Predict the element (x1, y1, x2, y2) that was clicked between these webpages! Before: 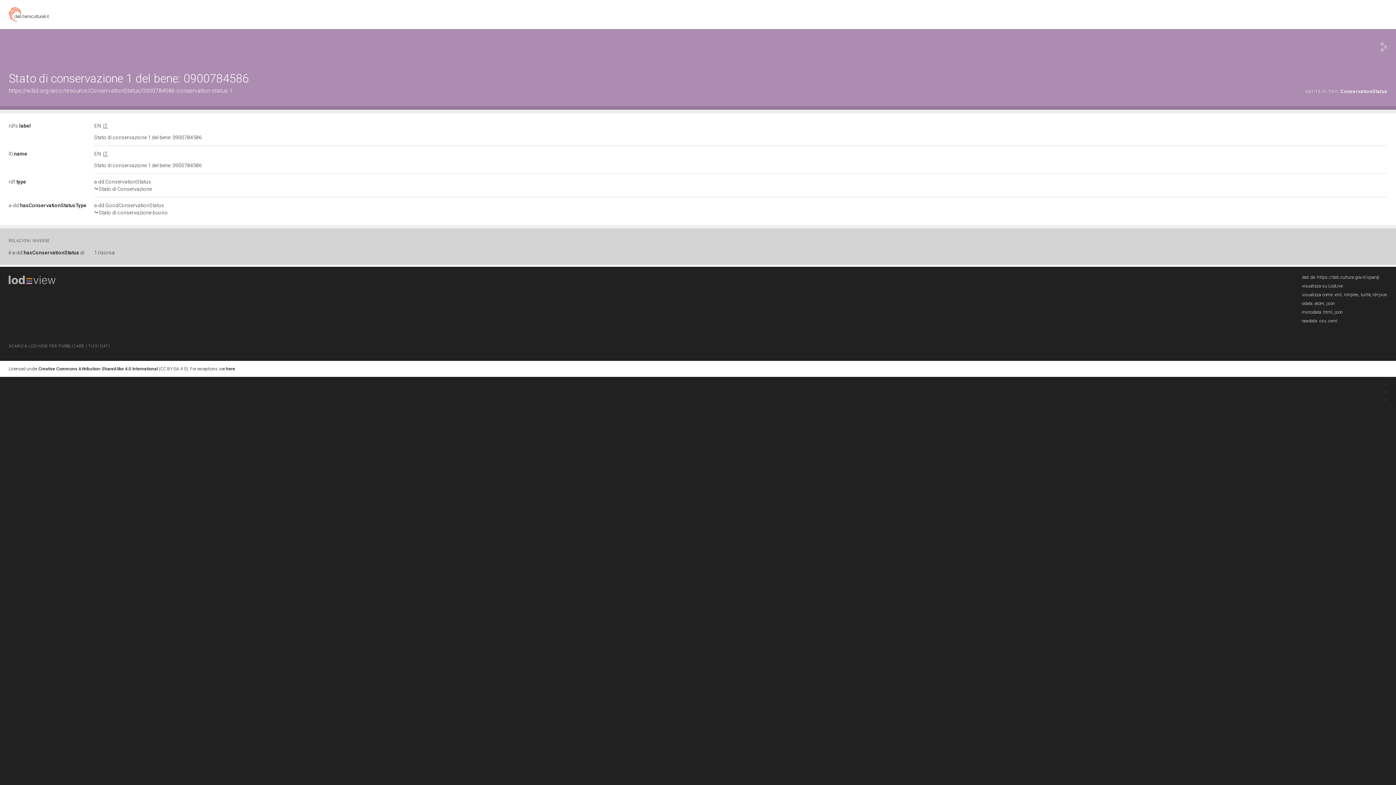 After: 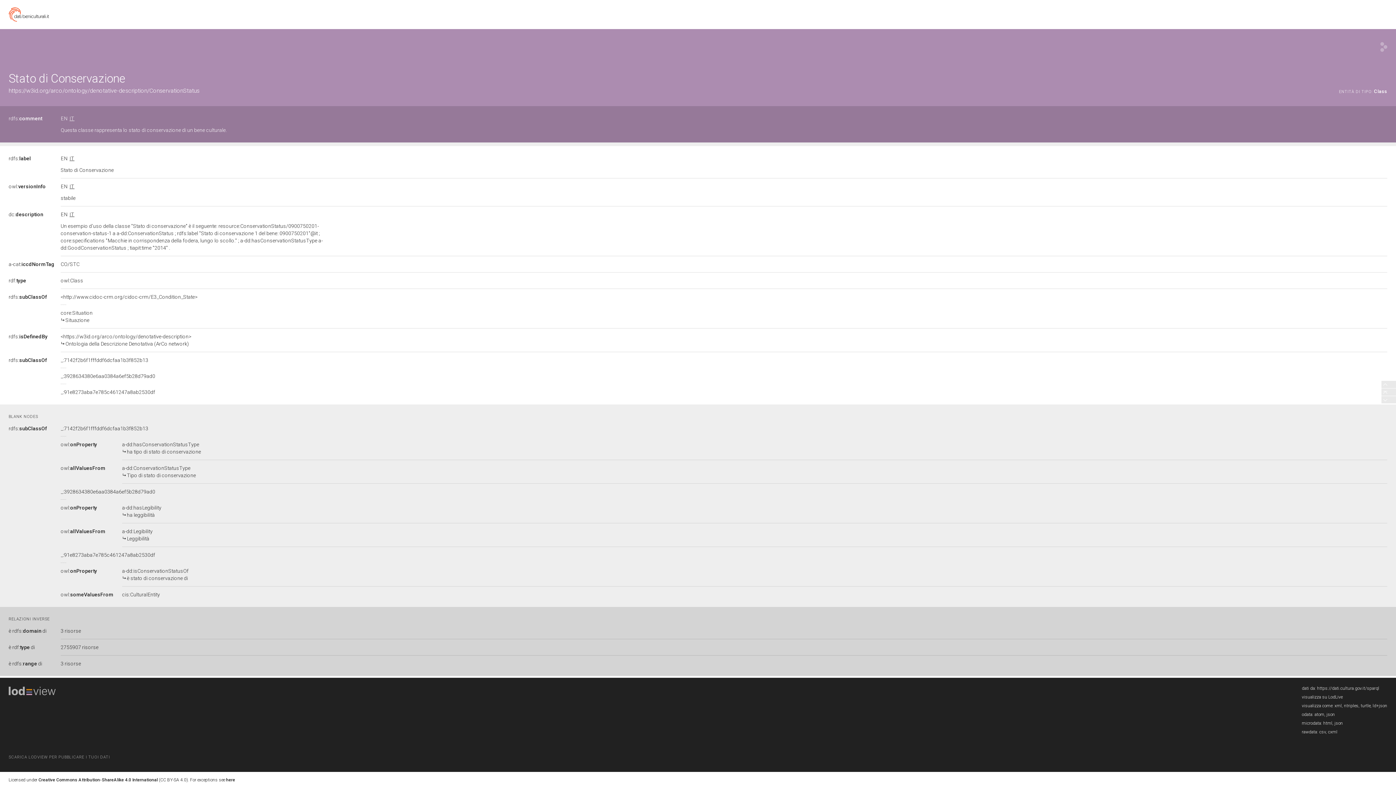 Action: label: a-dd:ConservationStatus

Stato di Conservazione bbox: (94, 178, 1387, 192)